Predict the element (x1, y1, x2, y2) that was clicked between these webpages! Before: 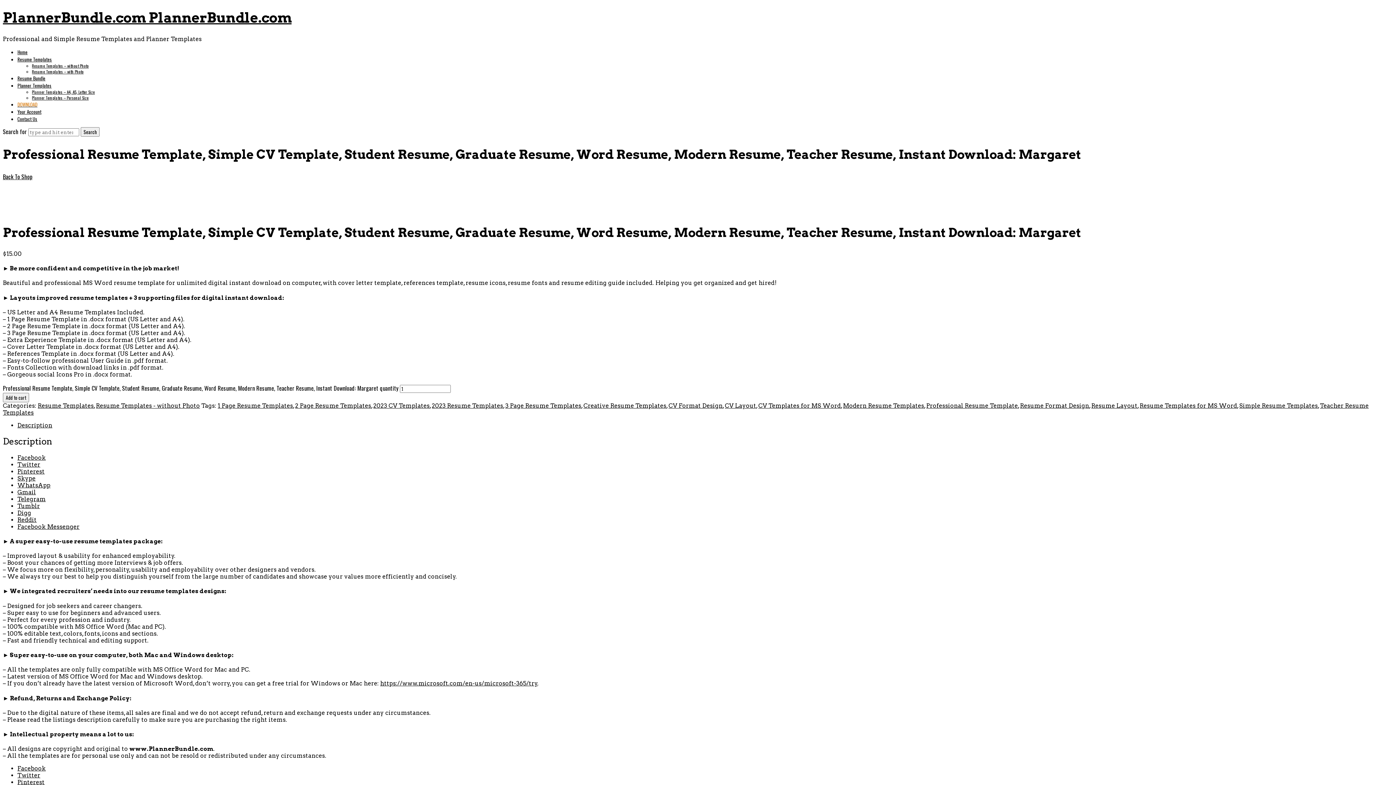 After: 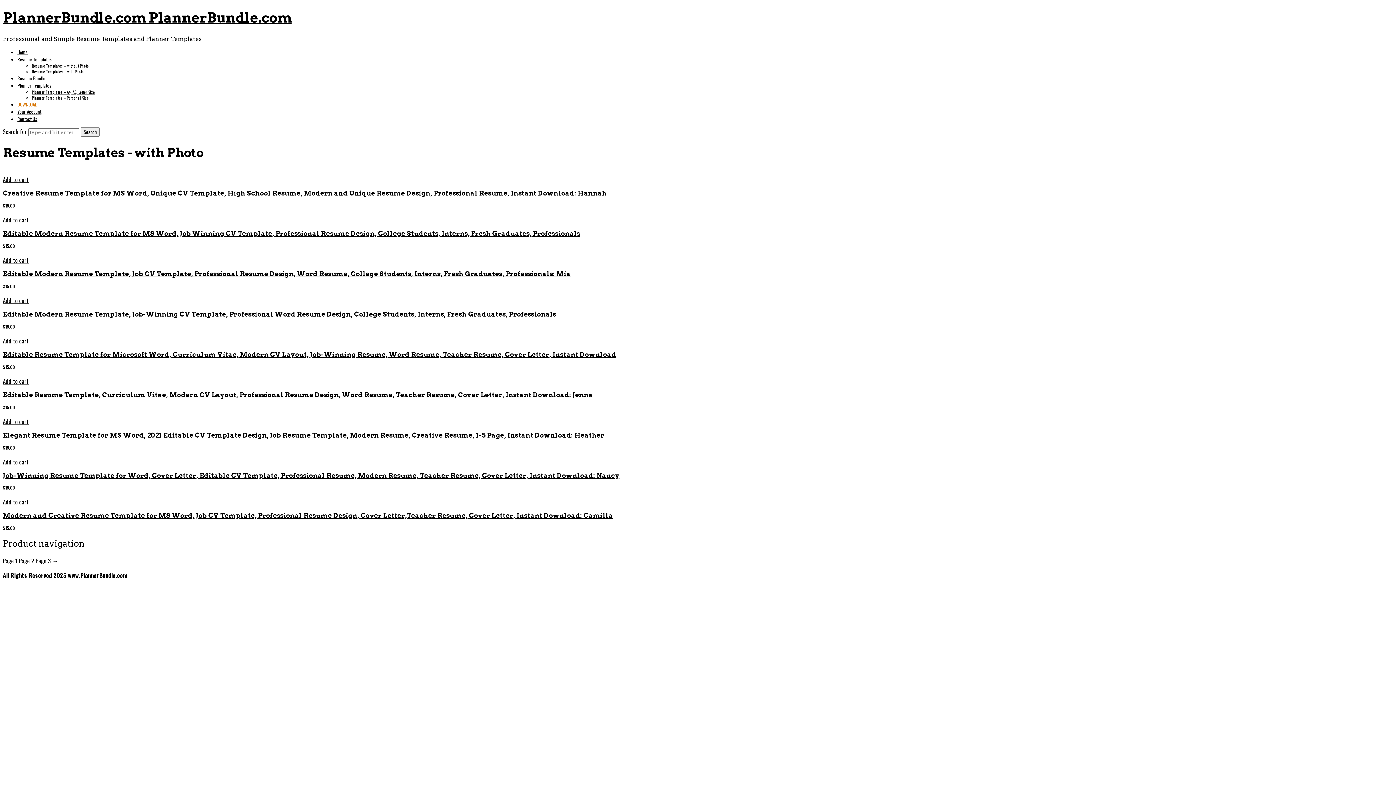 Action: bbox: (32, 68, 83, 74) label: Resume Templates – with Photo